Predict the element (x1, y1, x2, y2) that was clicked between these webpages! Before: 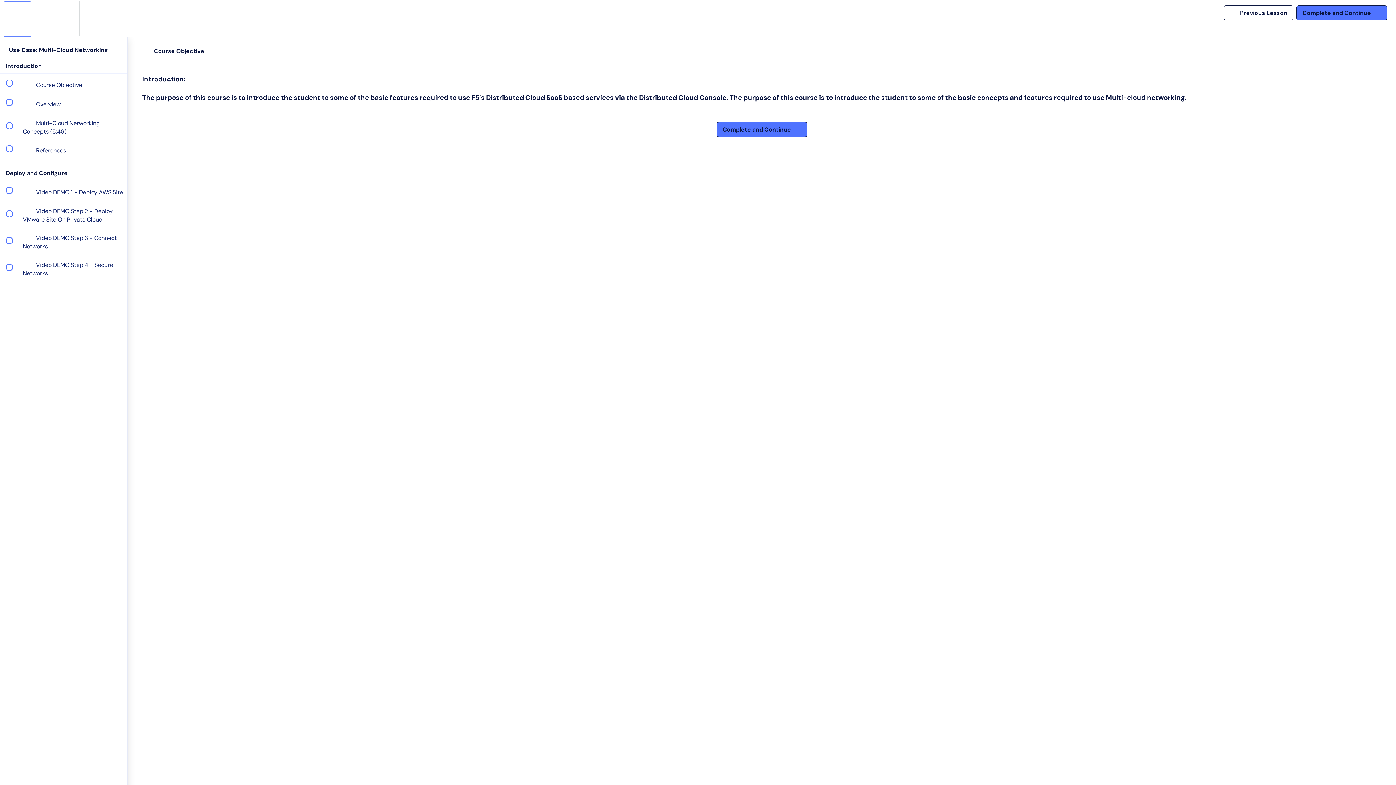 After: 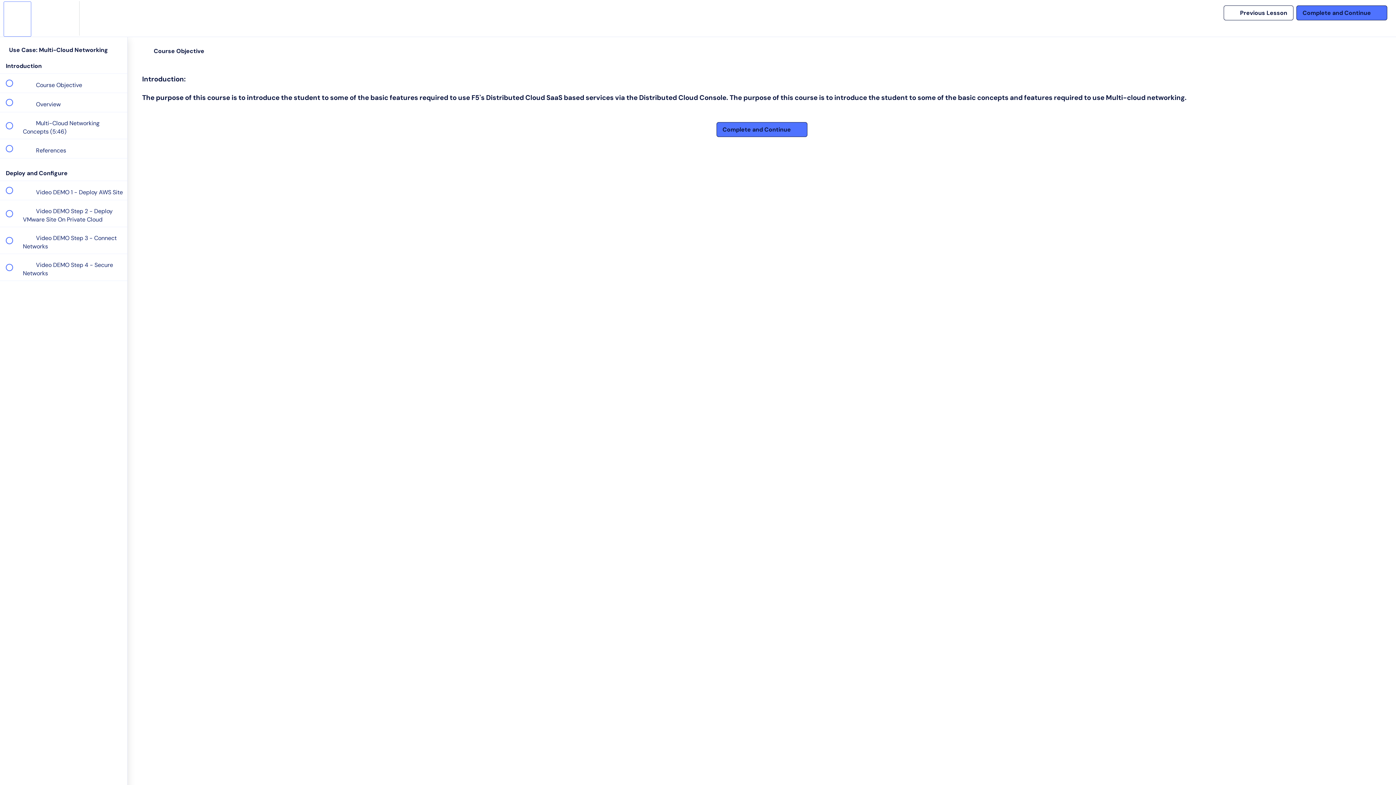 Action: bbox: (1224, 5, 1293, 20) label:  
Previous Lesson